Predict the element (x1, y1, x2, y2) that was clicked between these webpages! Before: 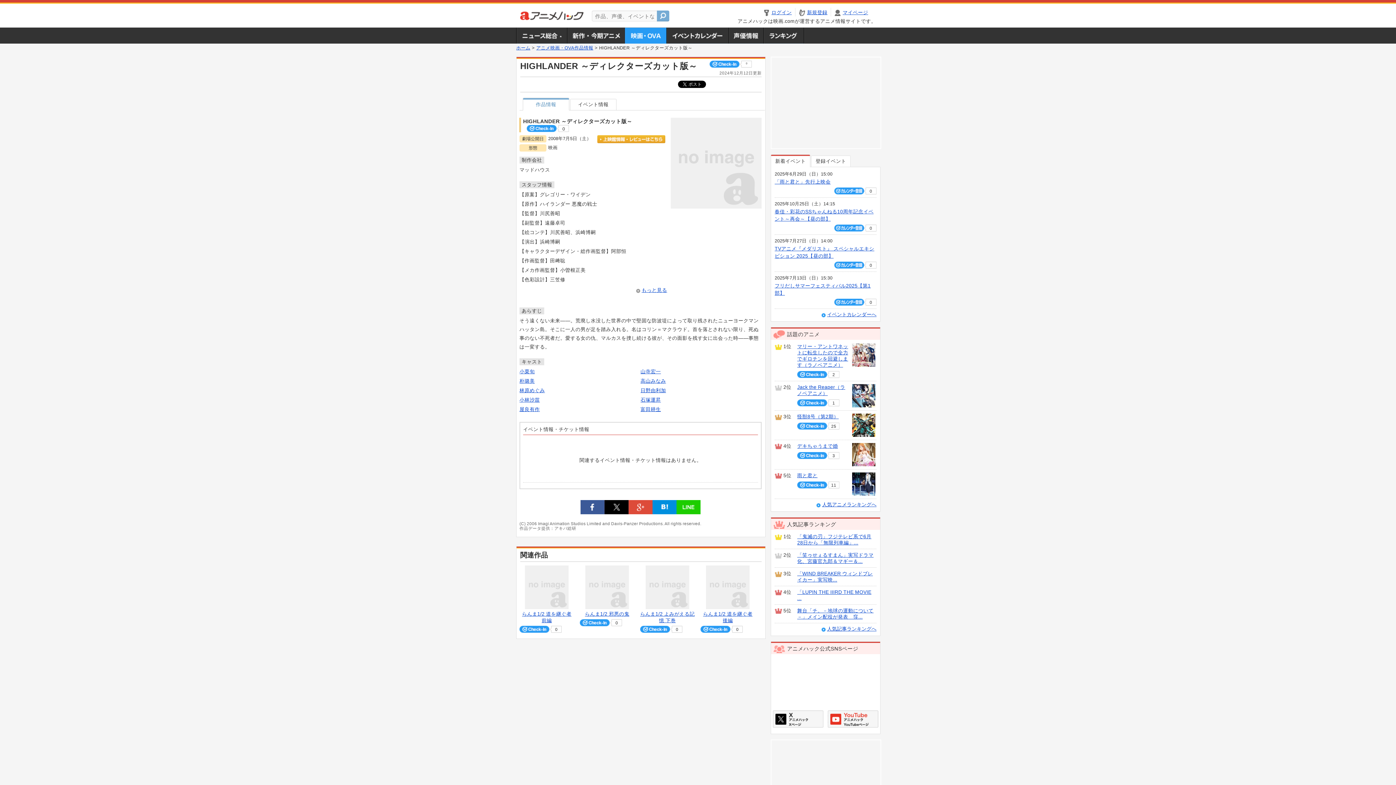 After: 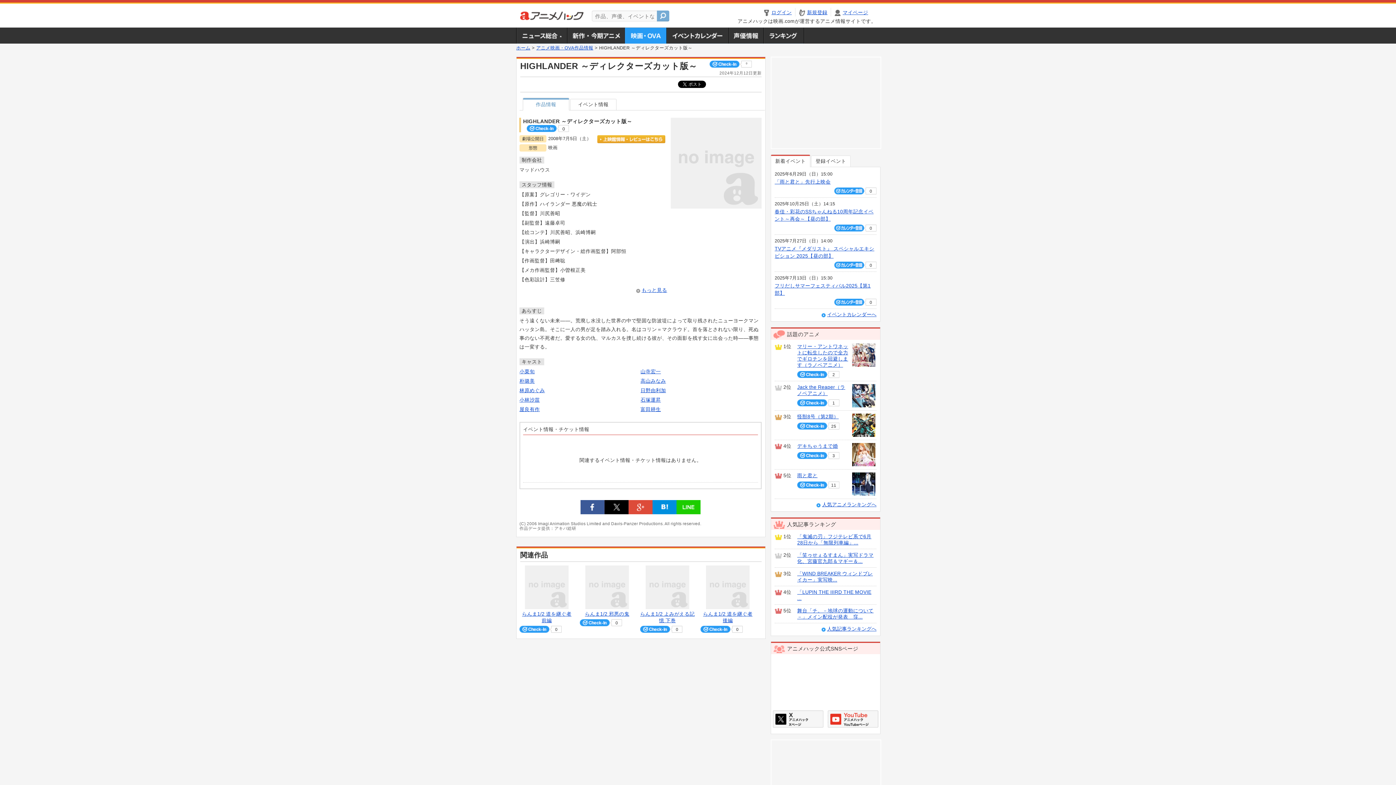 Action: bbox: (797, 481, 827, 488)